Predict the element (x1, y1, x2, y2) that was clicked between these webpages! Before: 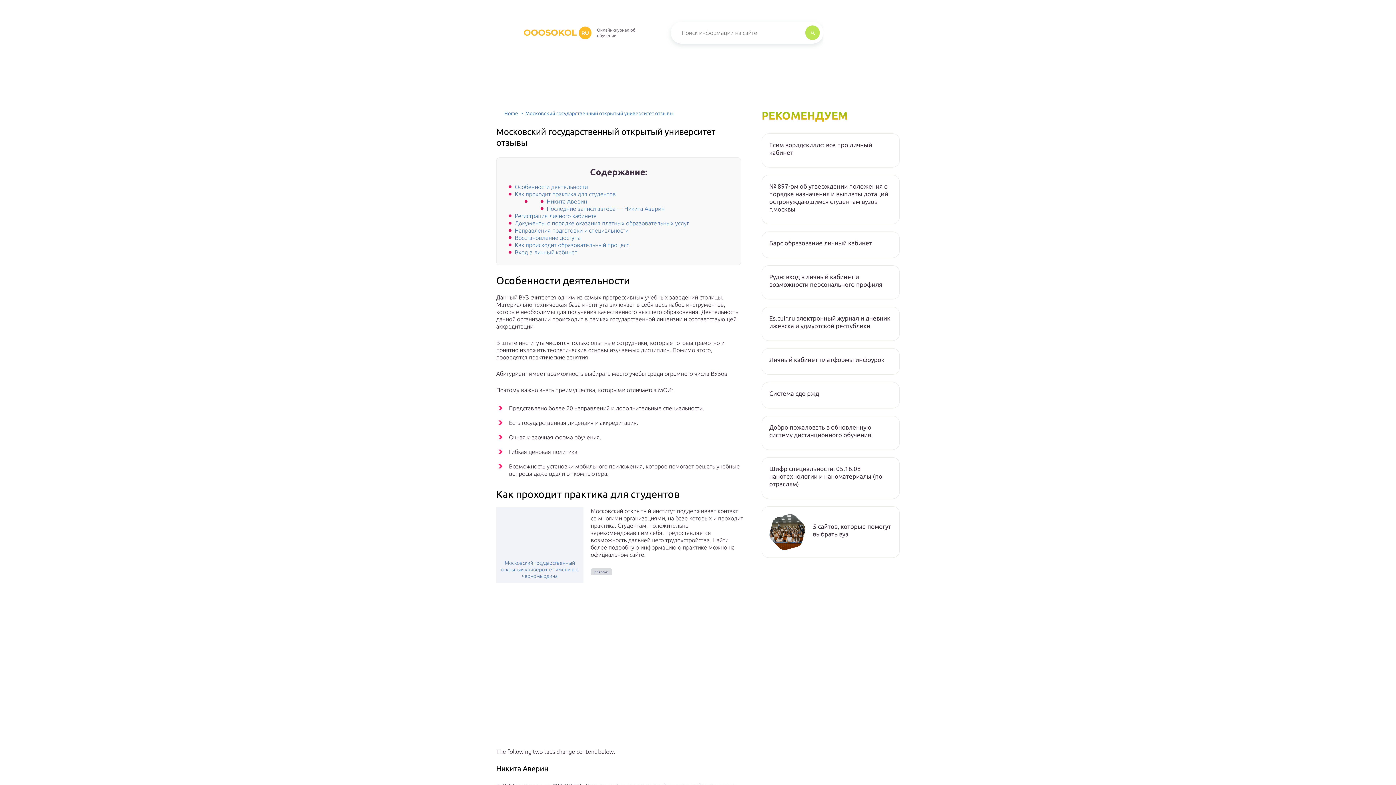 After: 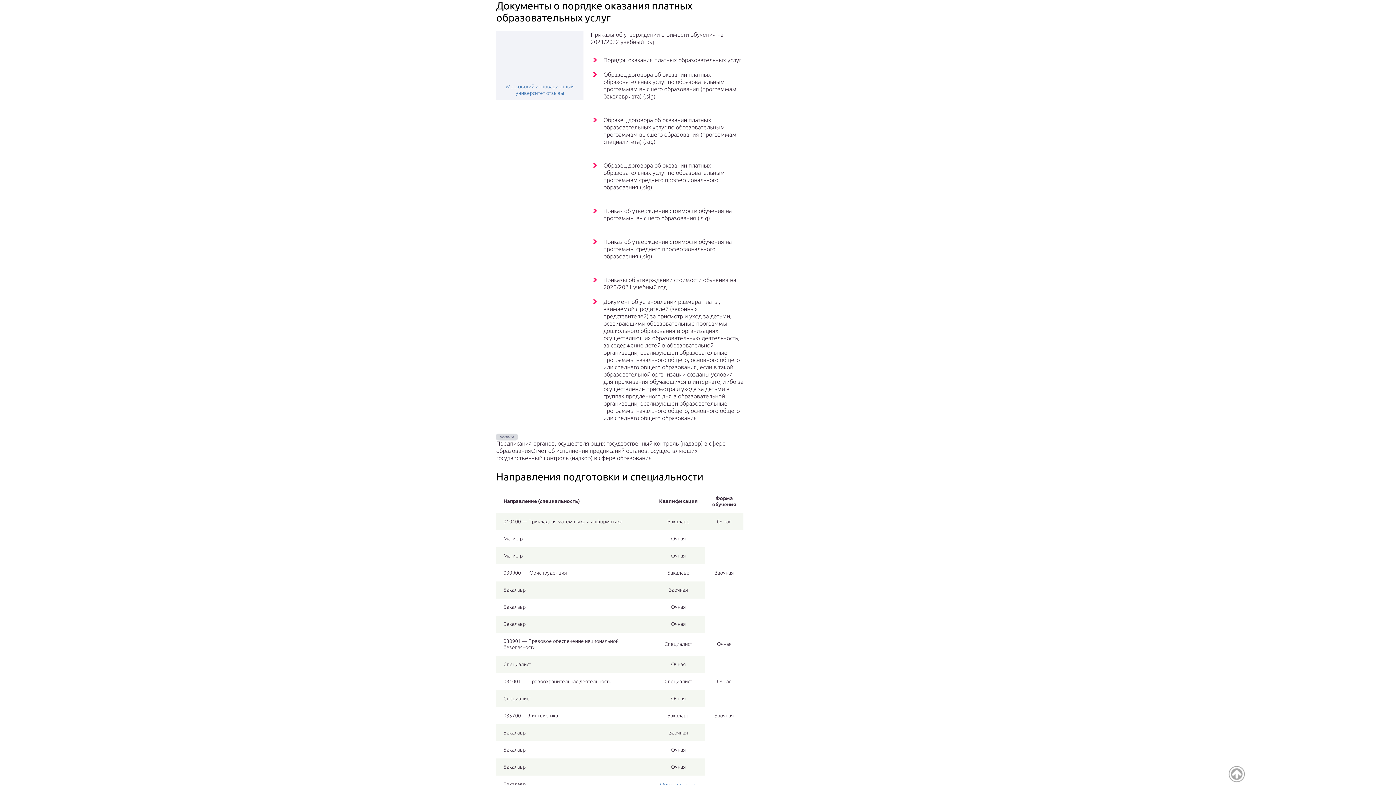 Action: bbox: (514, 220, 689, 226) label: Документы о порядке оказания платных образовательных услуг